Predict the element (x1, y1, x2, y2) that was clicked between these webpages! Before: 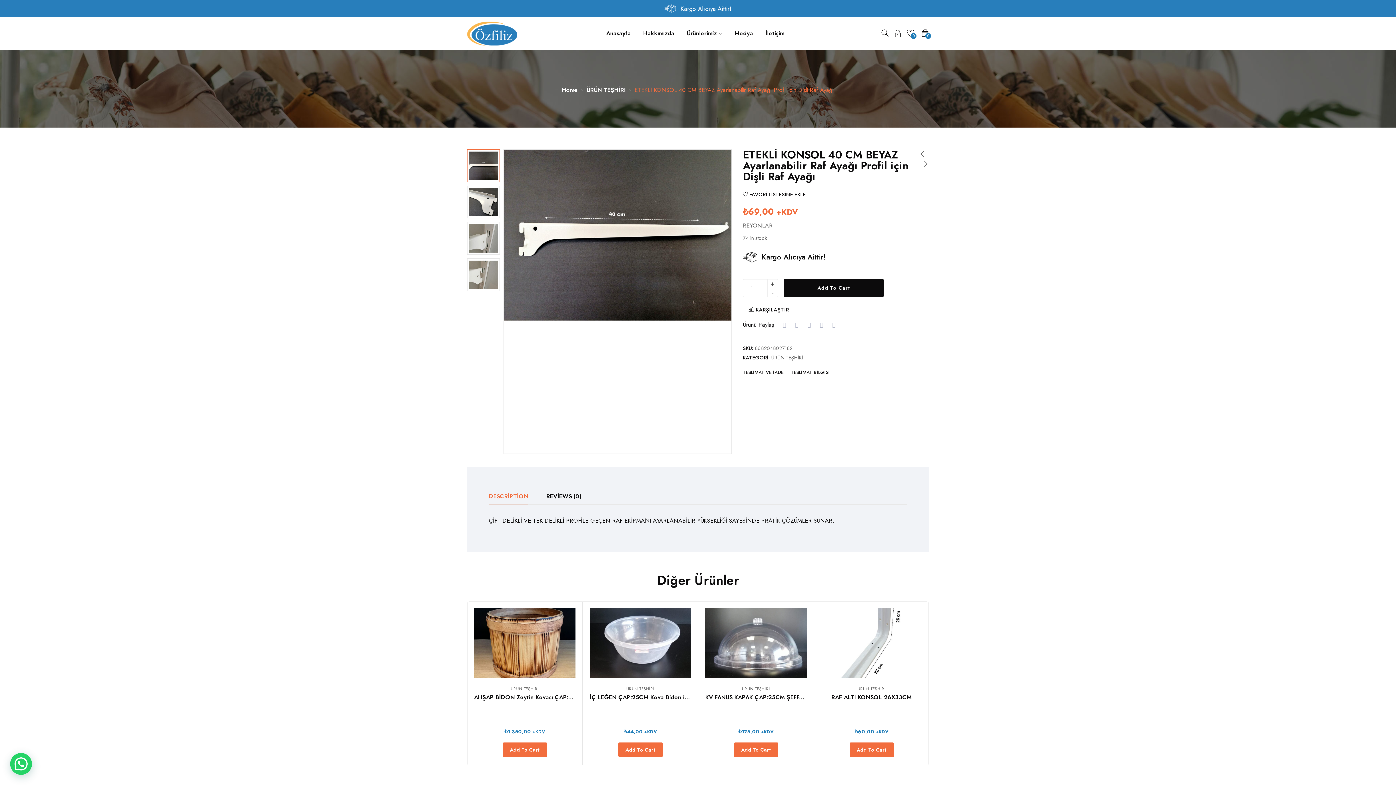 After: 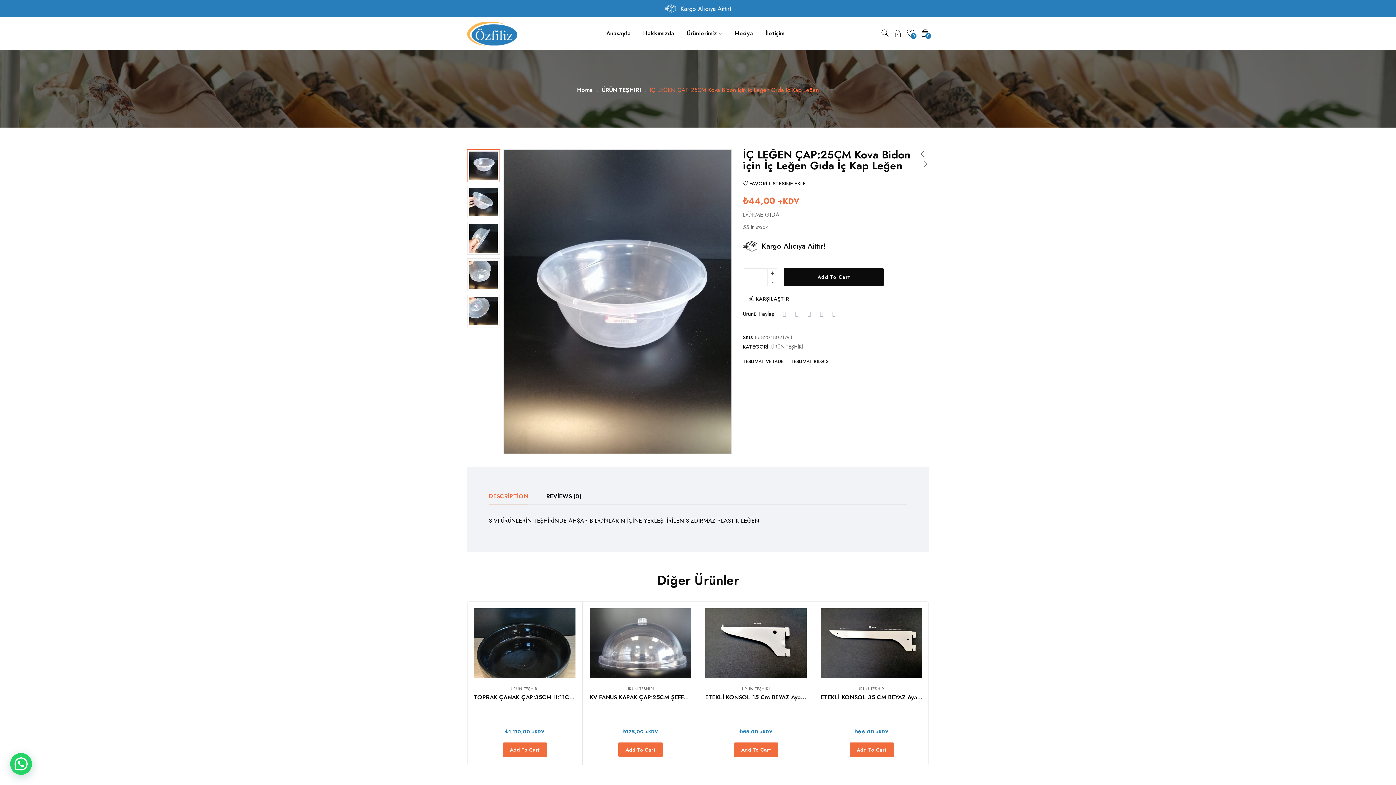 Action: bbox: (589, 608, 691, 678)